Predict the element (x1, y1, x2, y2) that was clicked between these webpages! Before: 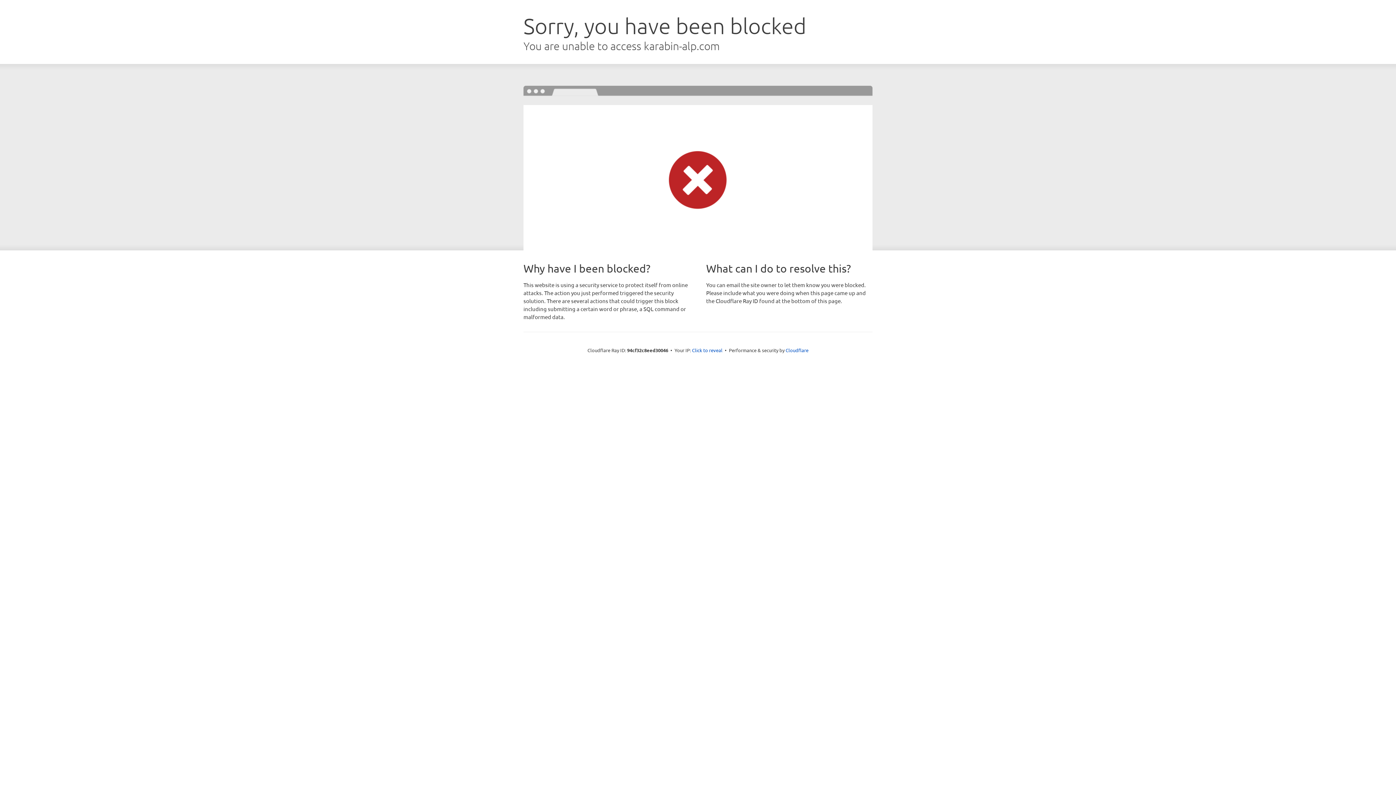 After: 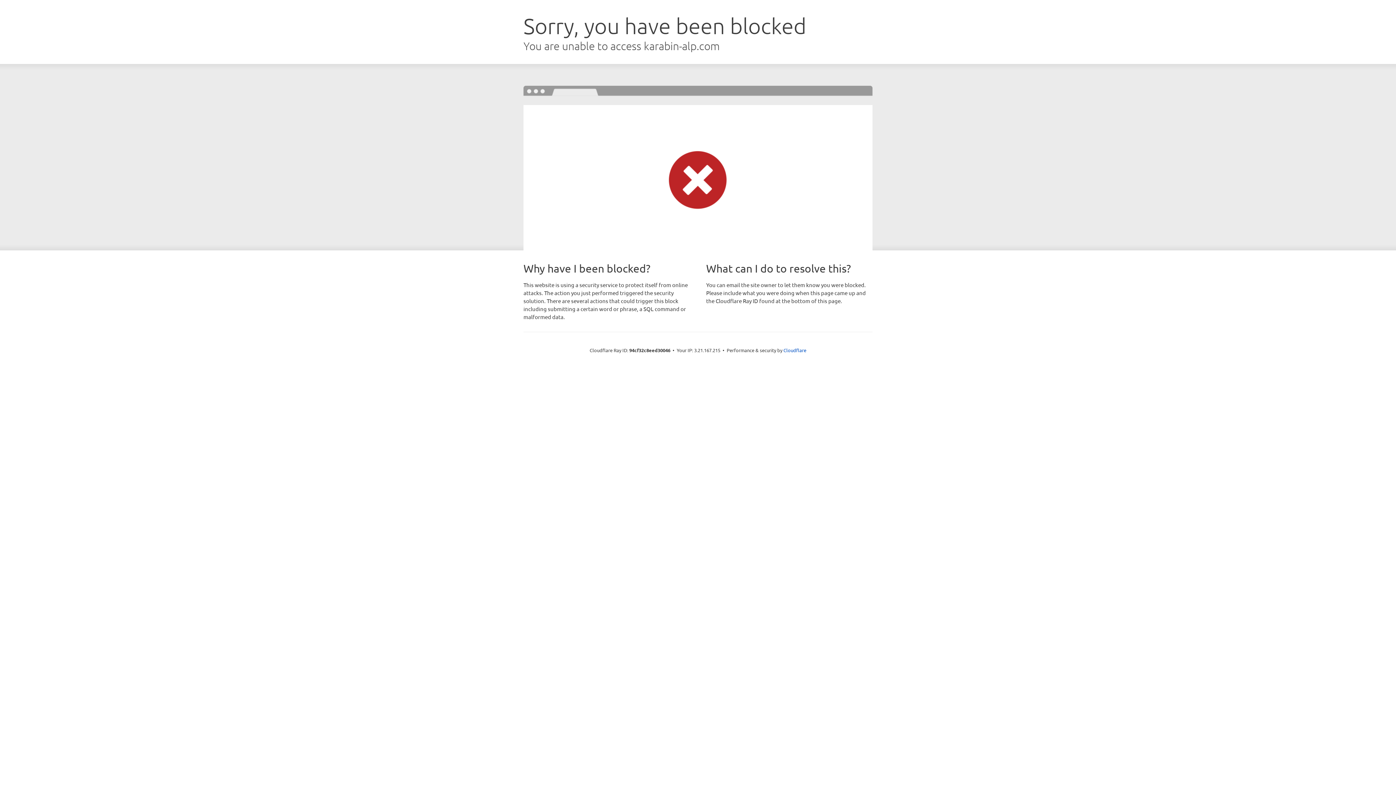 Action: bbox: (692, 346, 722, 353) label: Click to reveal